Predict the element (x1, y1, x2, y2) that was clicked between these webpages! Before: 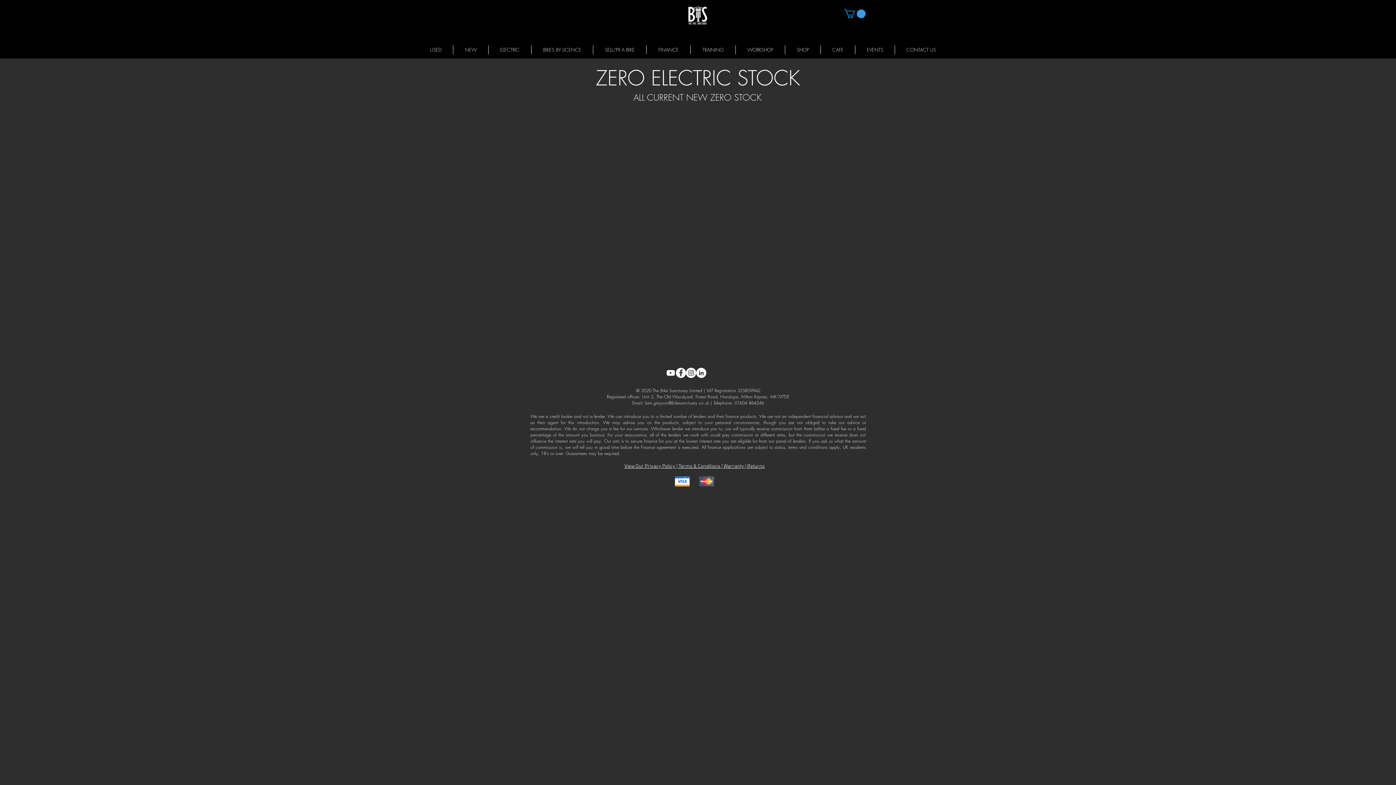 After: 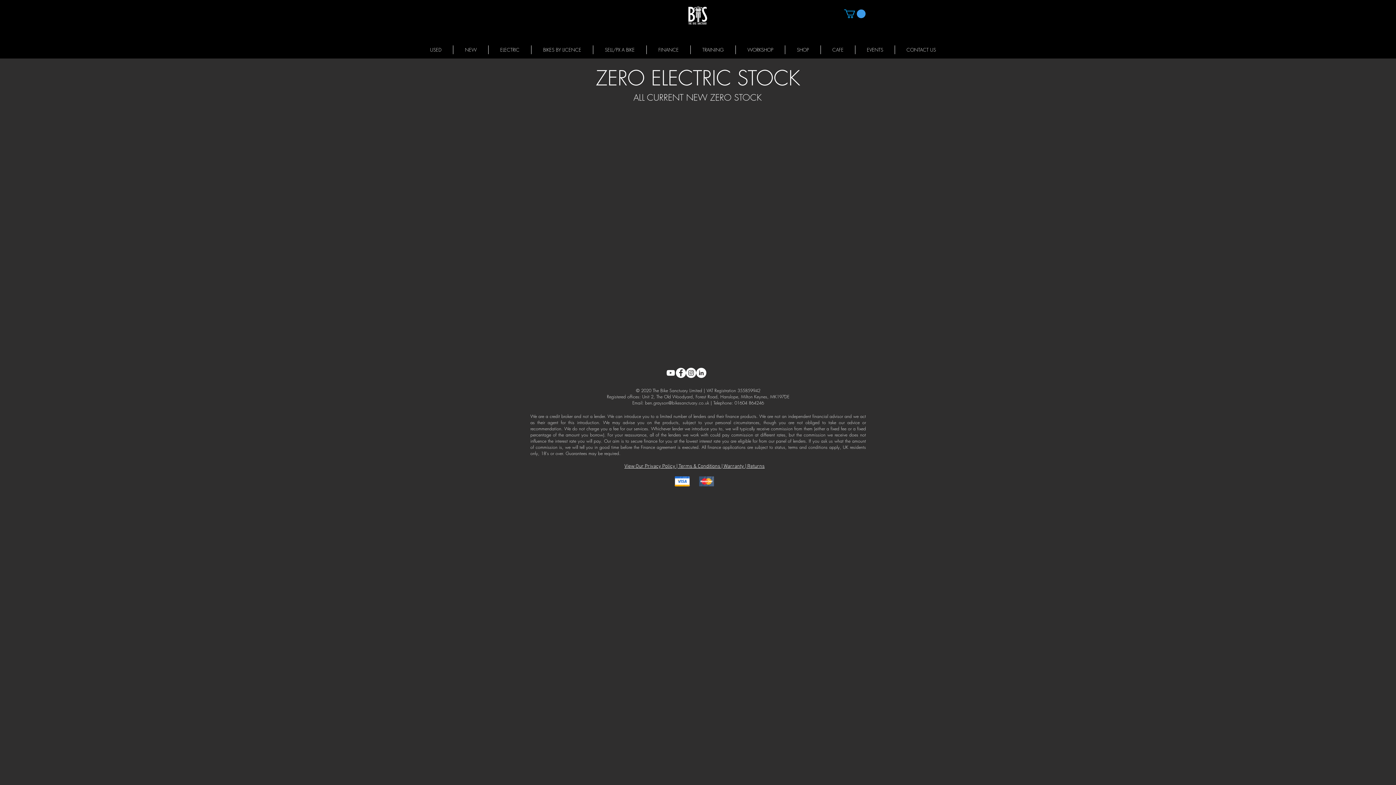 Action: bbox: (696, 368, 706, 378) label: LinkedIn